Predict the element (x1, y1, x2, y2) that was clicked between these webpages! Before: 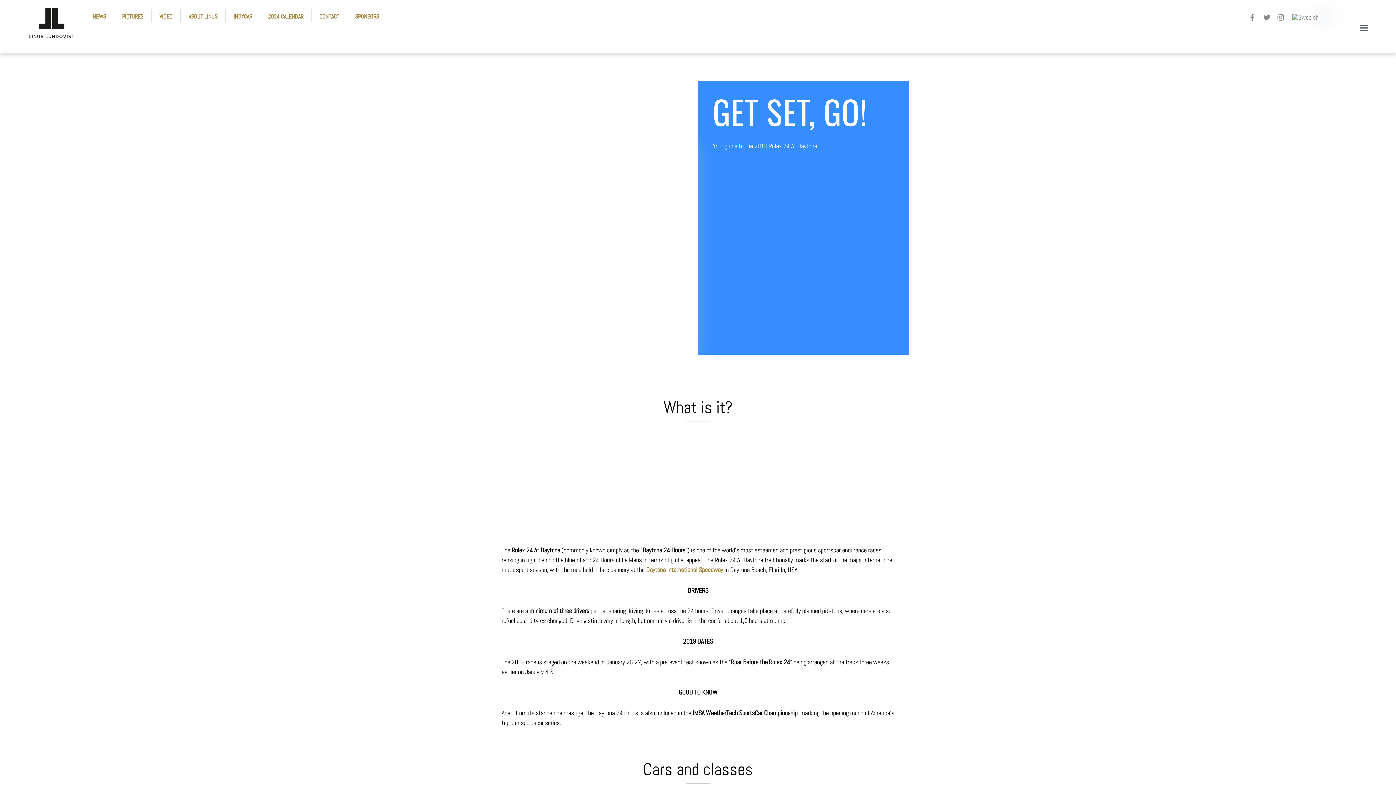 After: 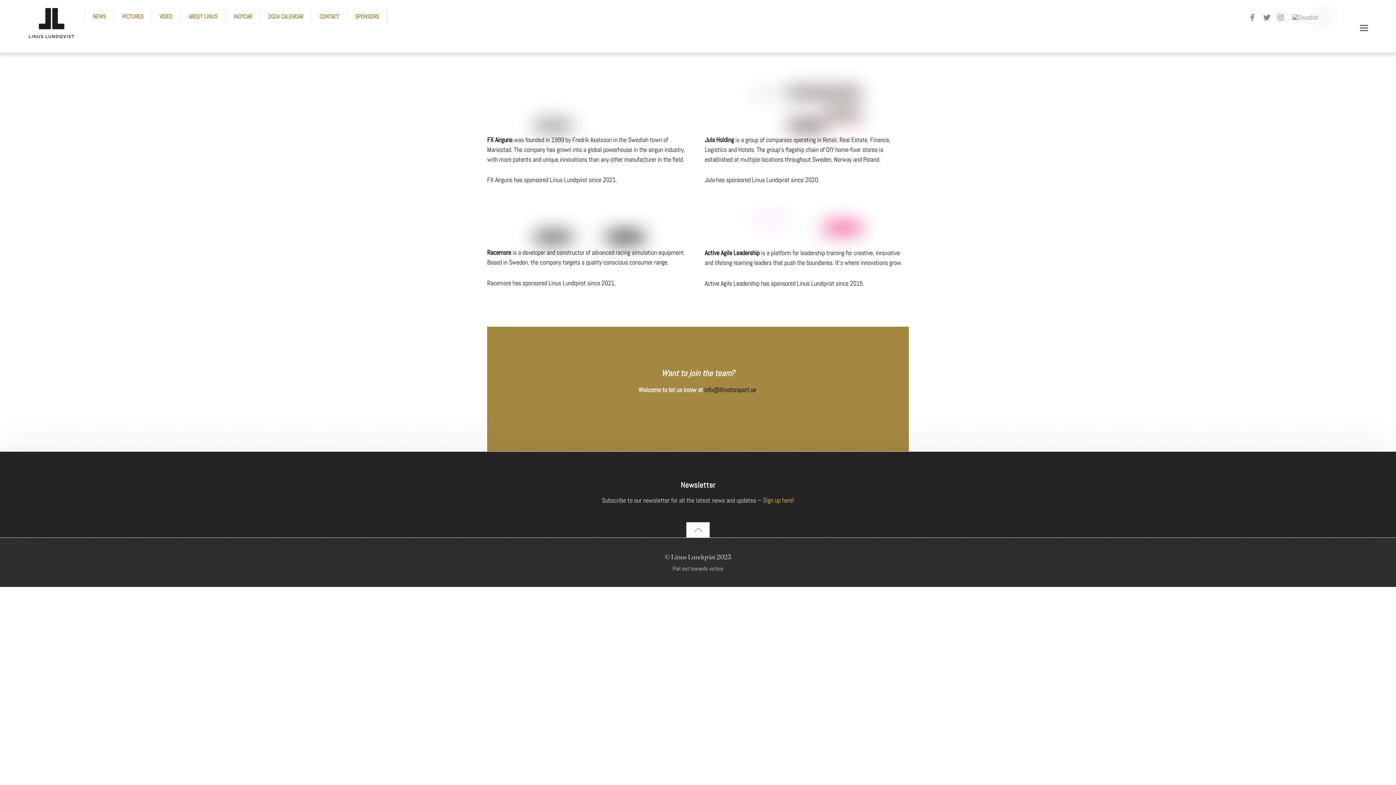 Action: bbox: (346, 9, 387, 22) label: SPONSORS